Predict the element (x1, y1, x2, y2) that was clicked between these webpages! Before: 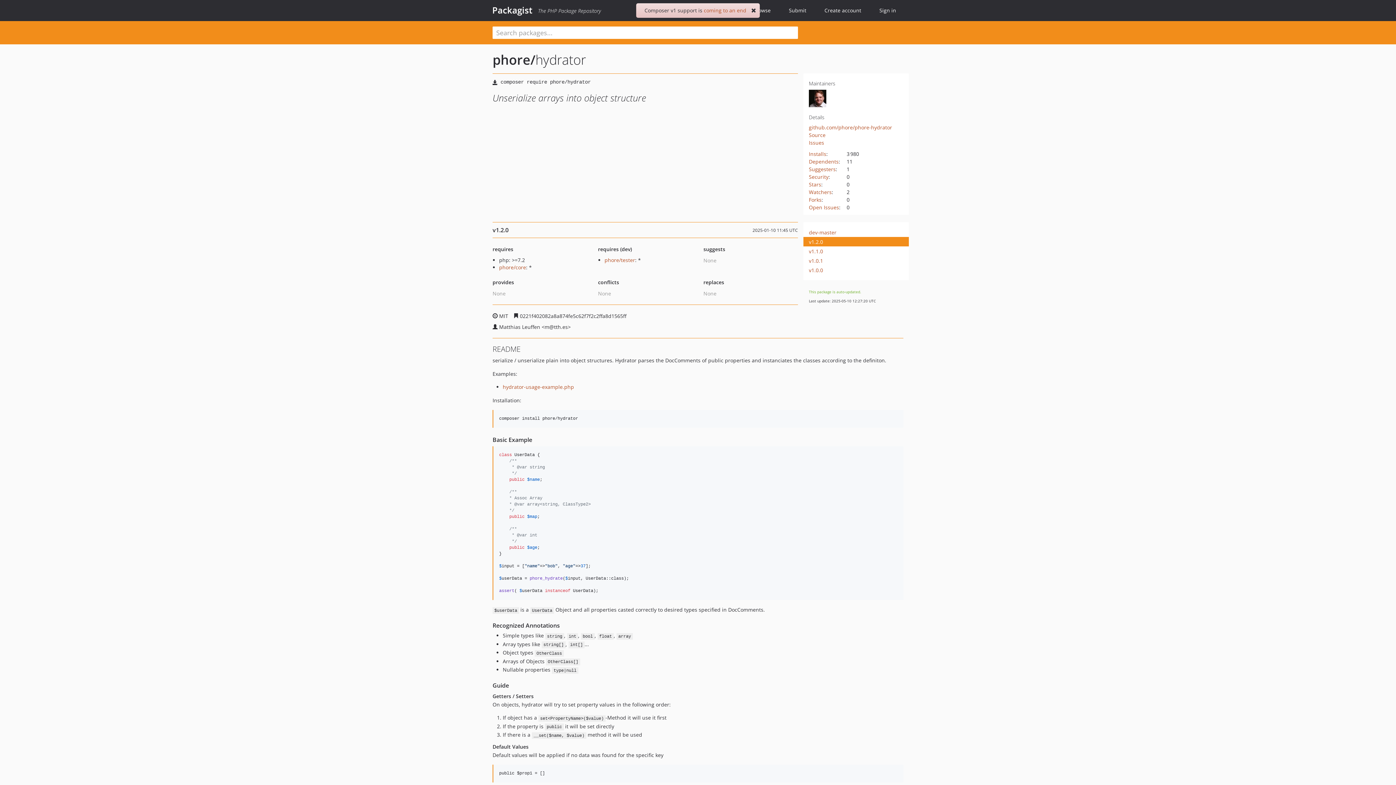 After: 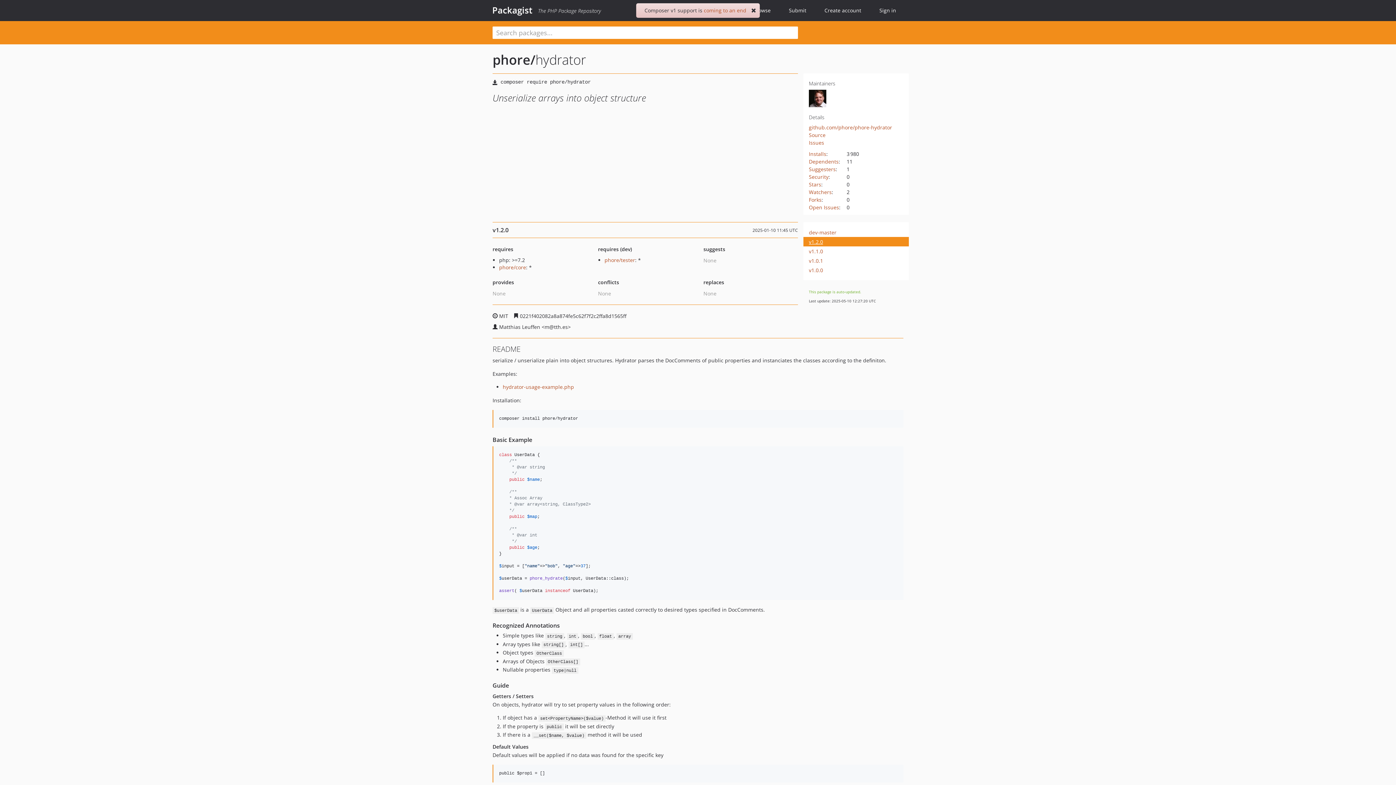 Action: bbox: (809, 237, 895, 246) label: v1.2.0